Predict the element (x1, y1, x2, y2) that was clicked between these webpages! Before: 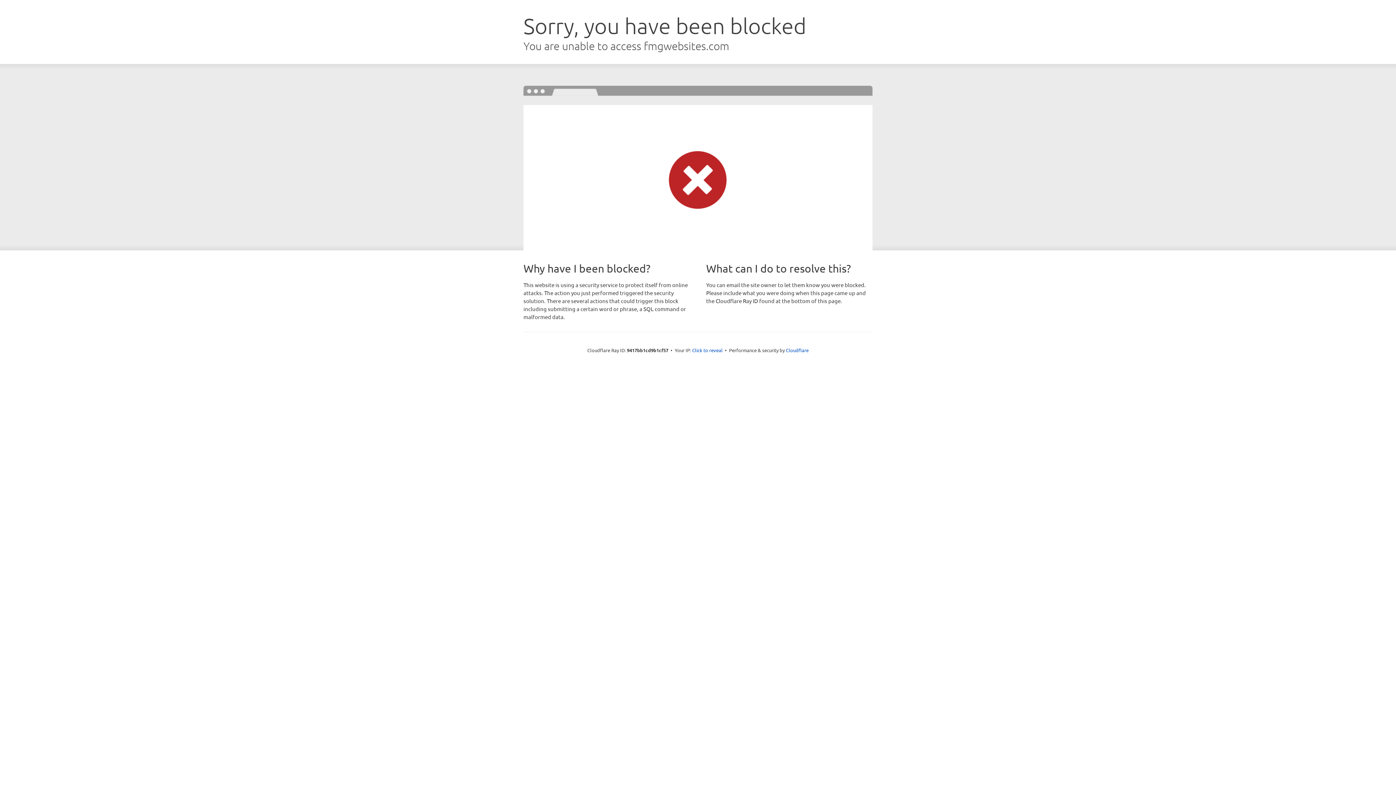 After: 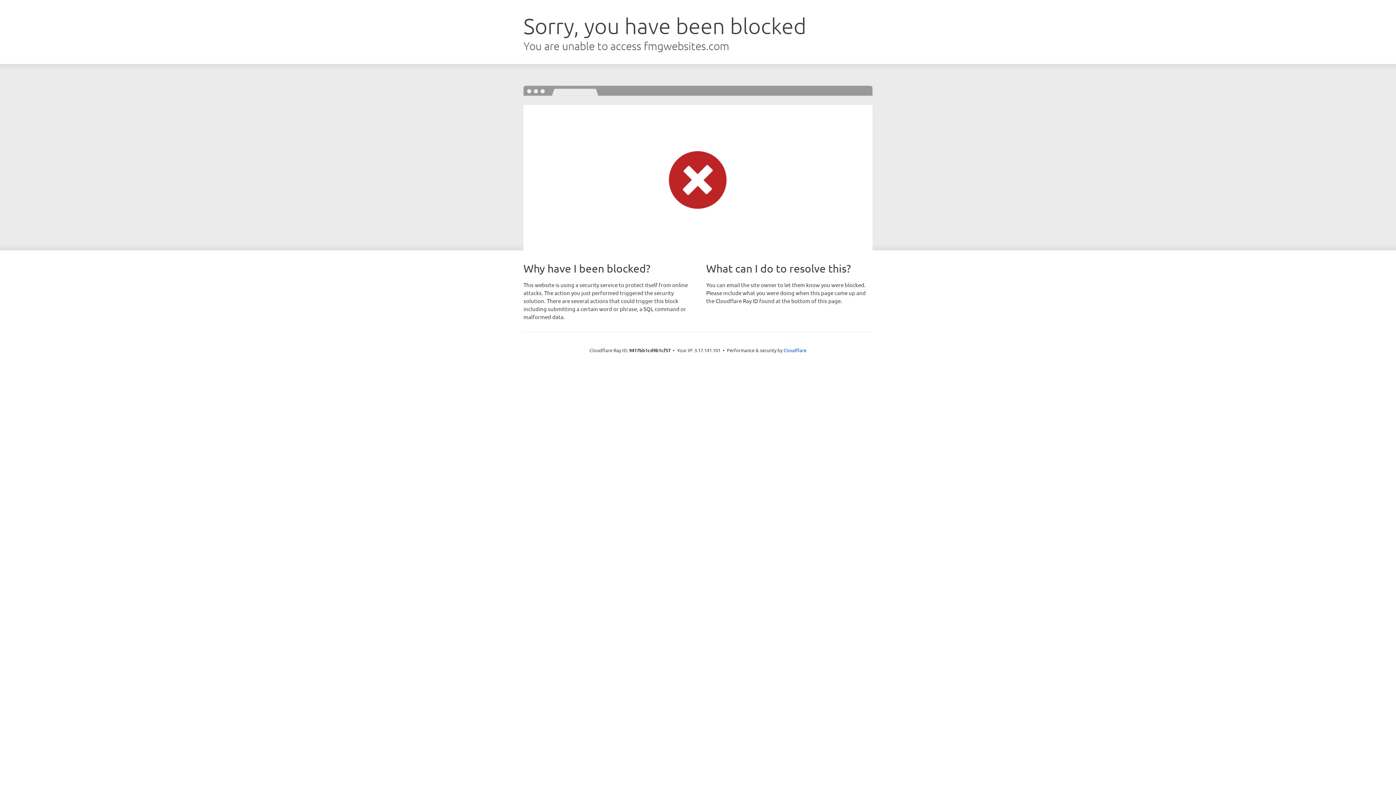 Action: bbox: (692, 346, 722, 353) label: Click to reveal